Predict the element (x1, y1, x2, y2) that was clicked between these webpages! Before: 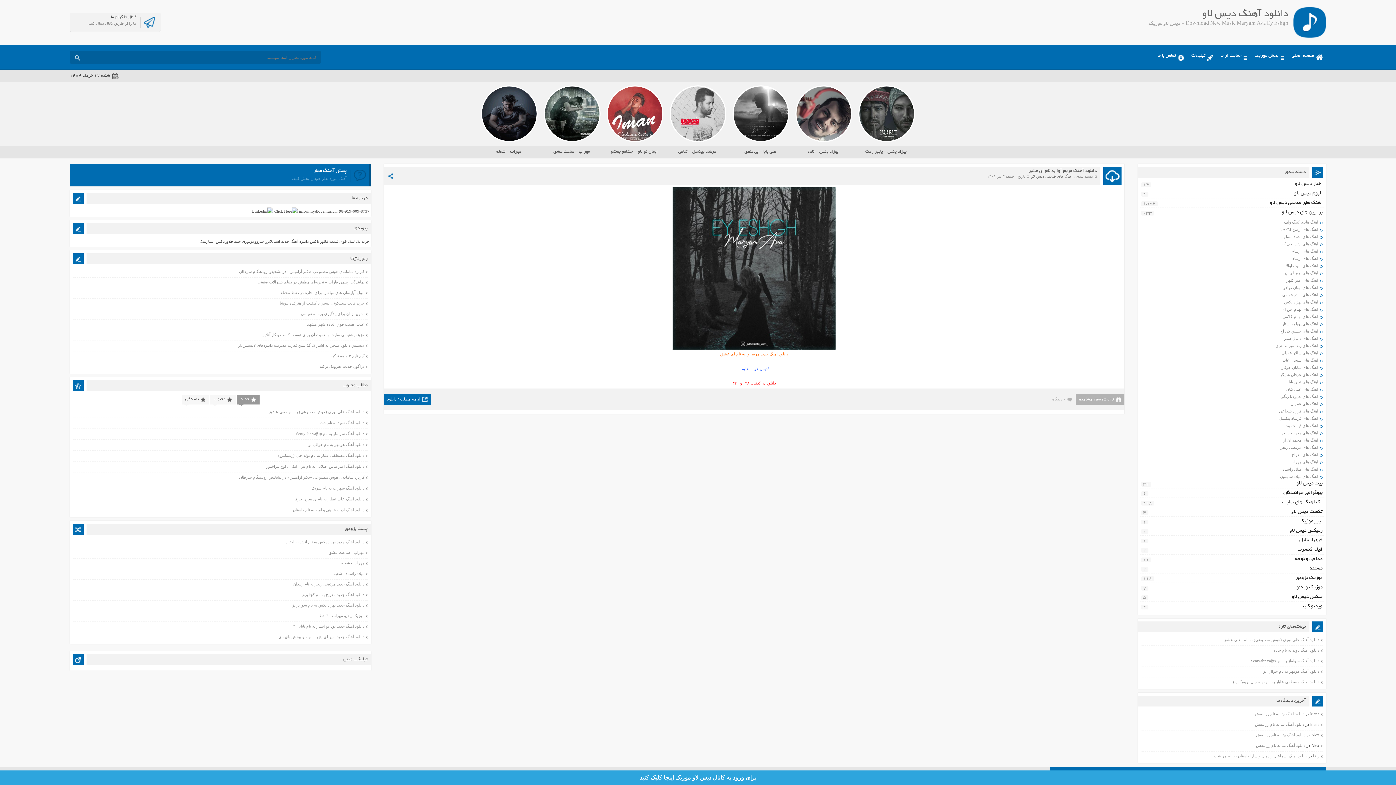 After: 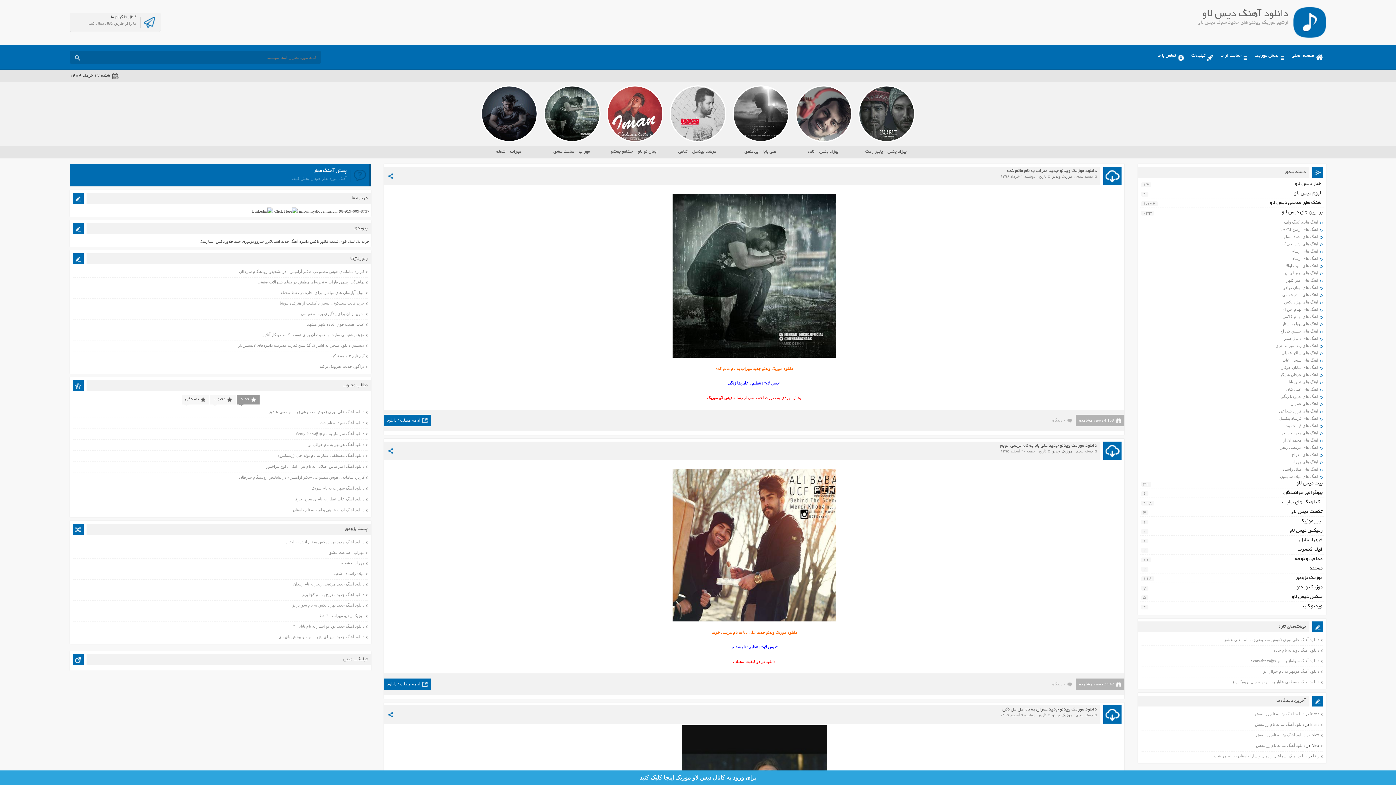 Action: label: موزیک ویدئو bbox: (1139, 583, 1324, 592)